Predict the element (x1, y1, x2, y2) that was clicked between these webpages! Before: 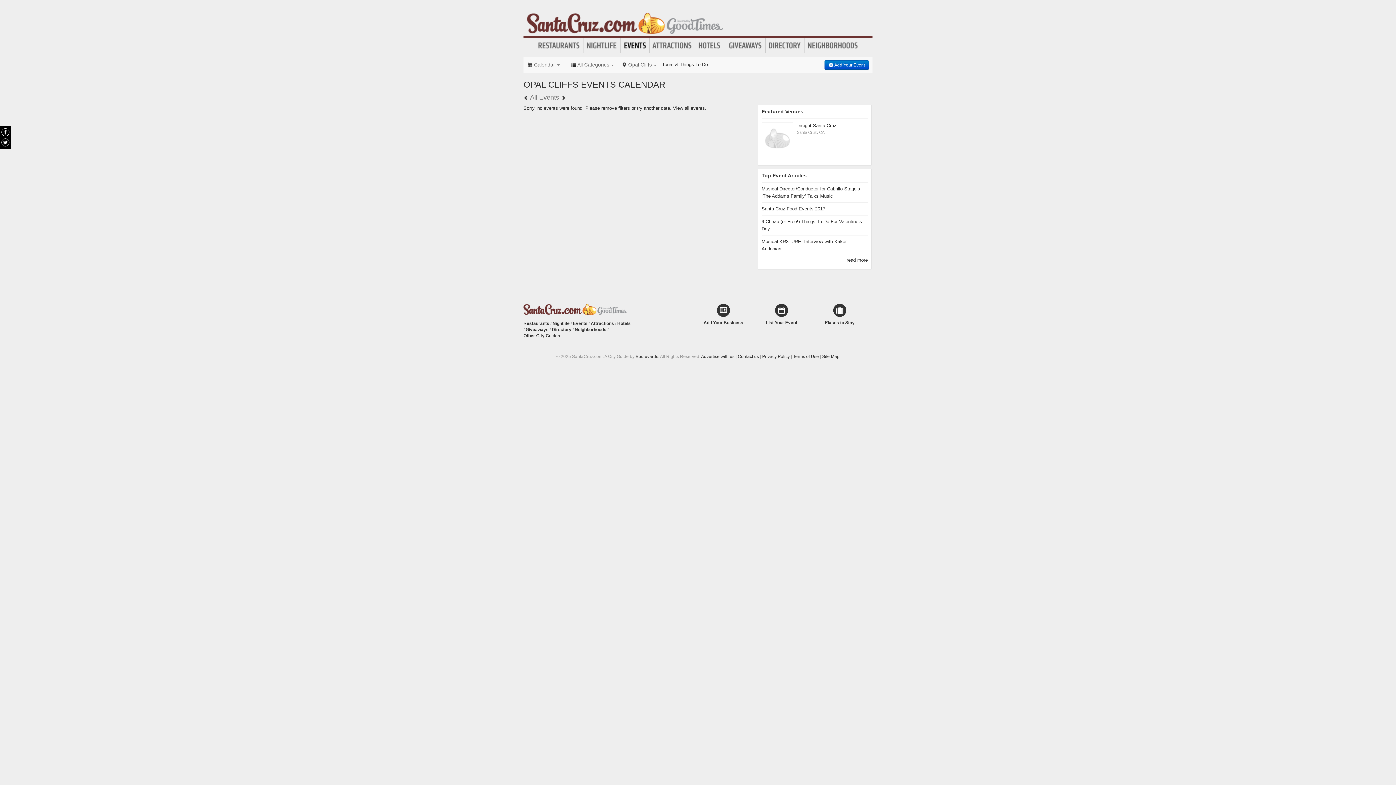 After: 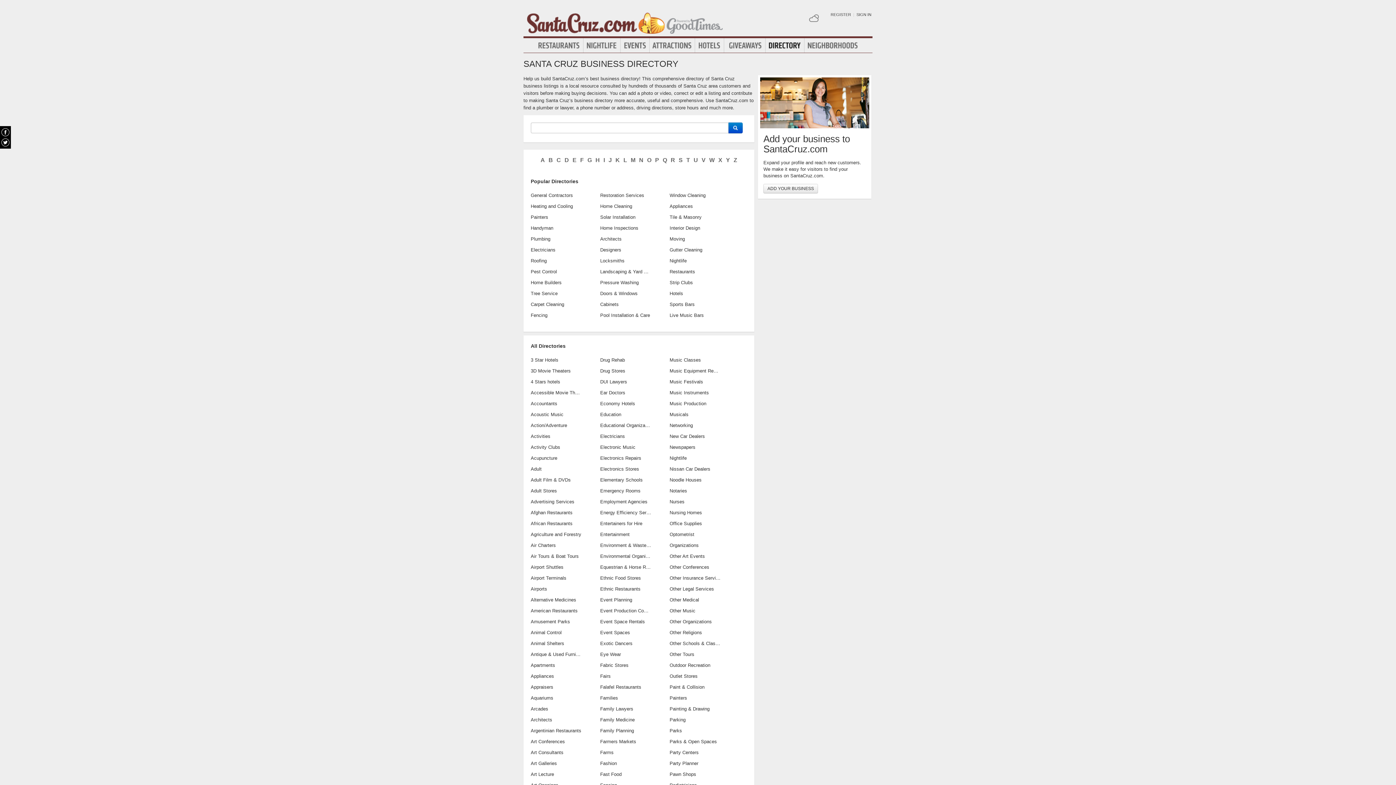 Action: bbox: (552, 327, 571, 332) label: Directory